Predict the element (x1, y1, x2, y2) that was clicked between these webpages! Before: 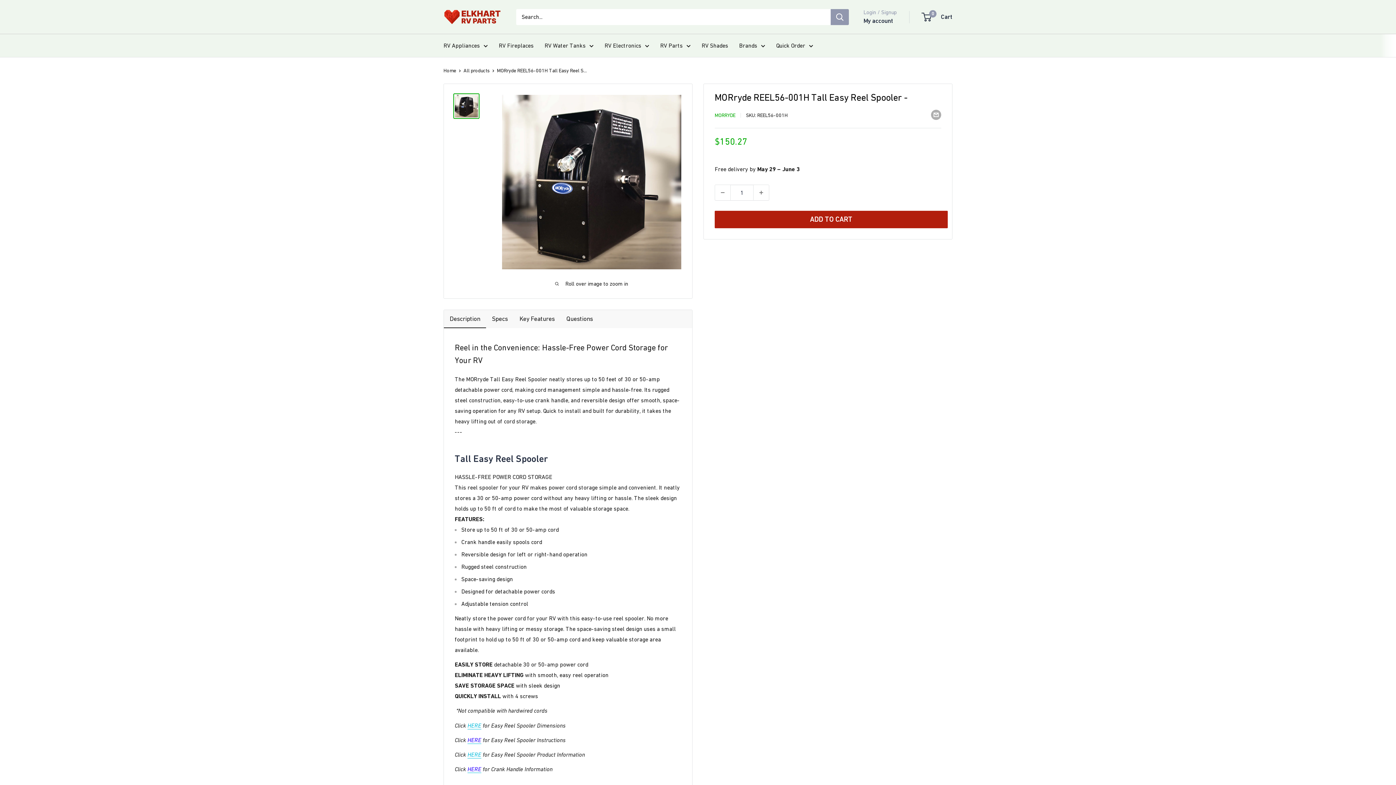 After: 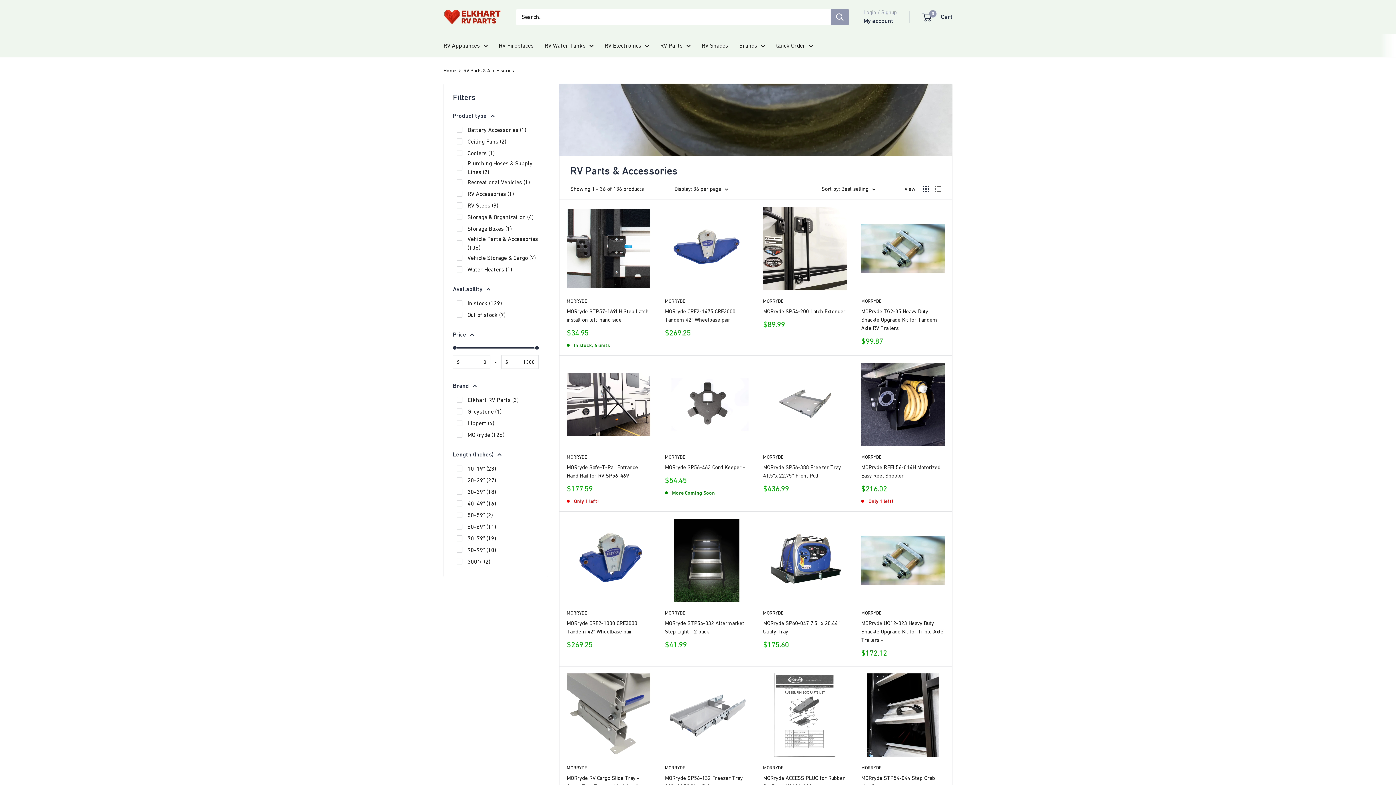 Action: label: RV Parts bbox: (660, 40, 690, 50)